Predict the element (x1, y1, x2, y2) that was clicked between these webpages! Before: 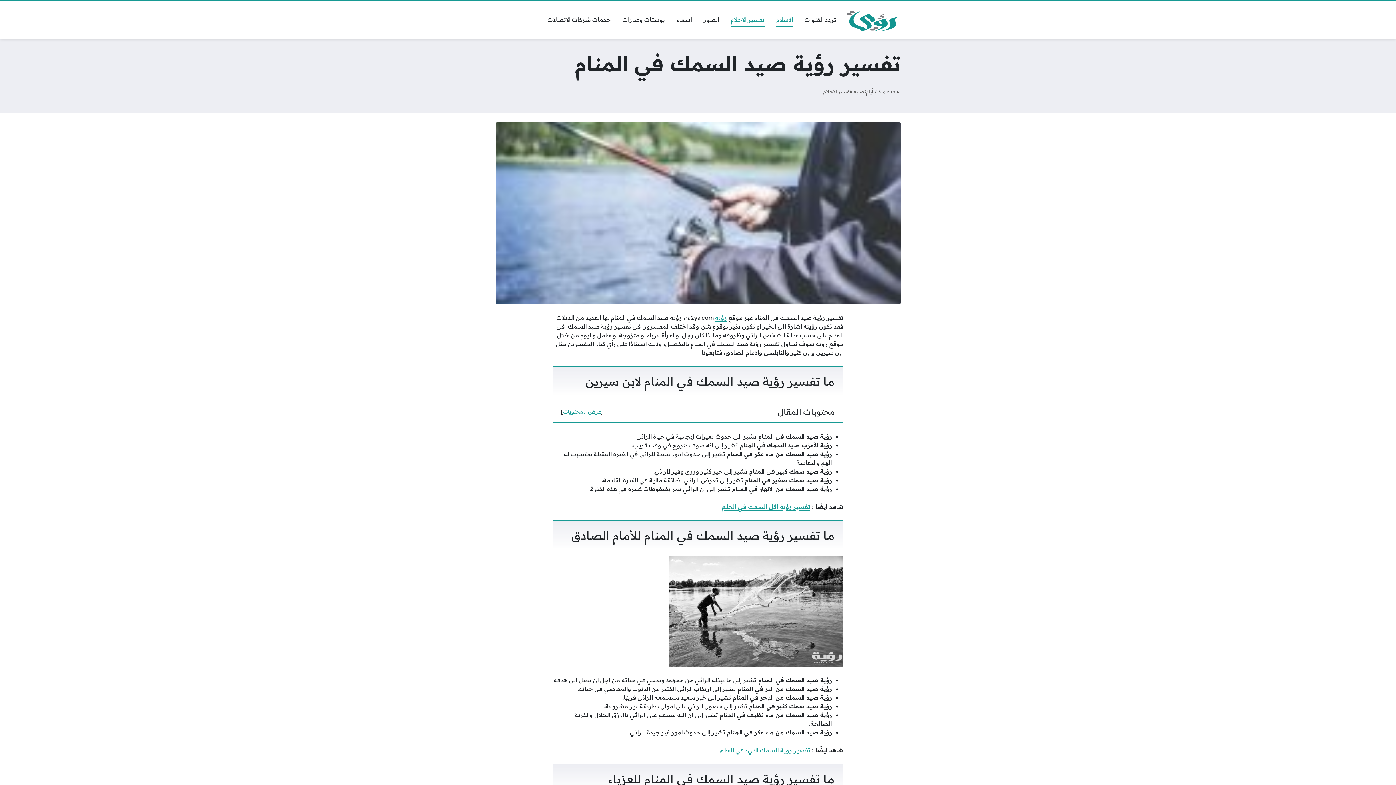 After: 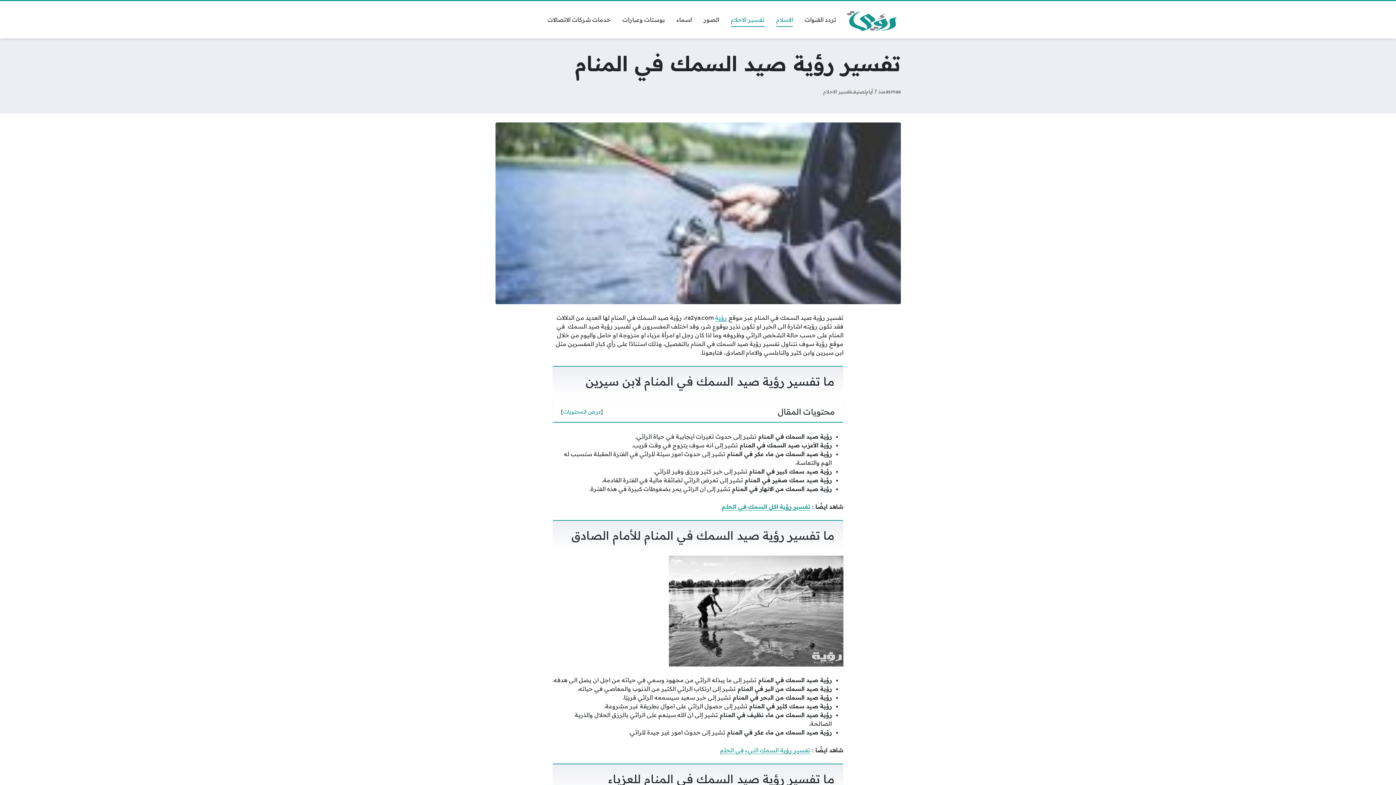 Action: label: منذ 7 أيام bbox: (866, 88, 886, 94)